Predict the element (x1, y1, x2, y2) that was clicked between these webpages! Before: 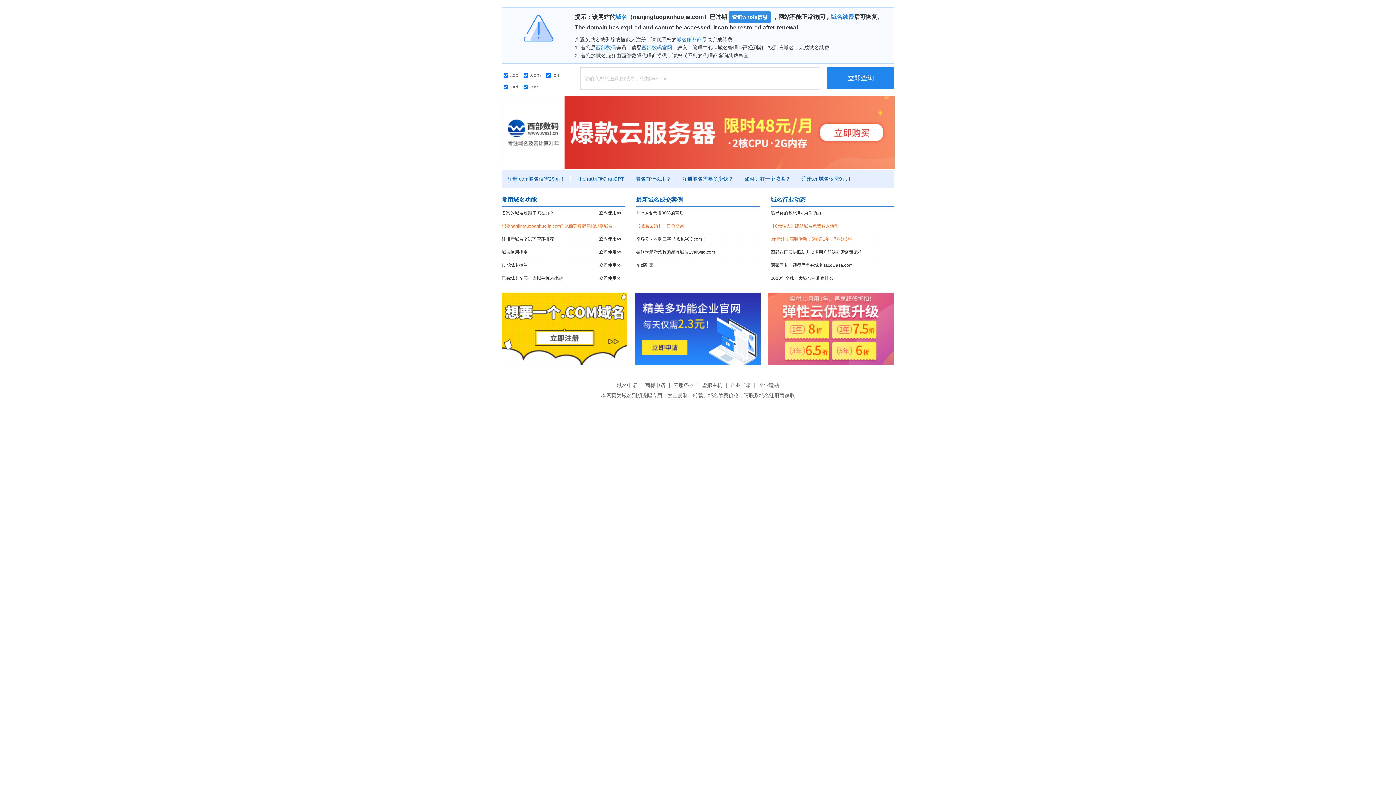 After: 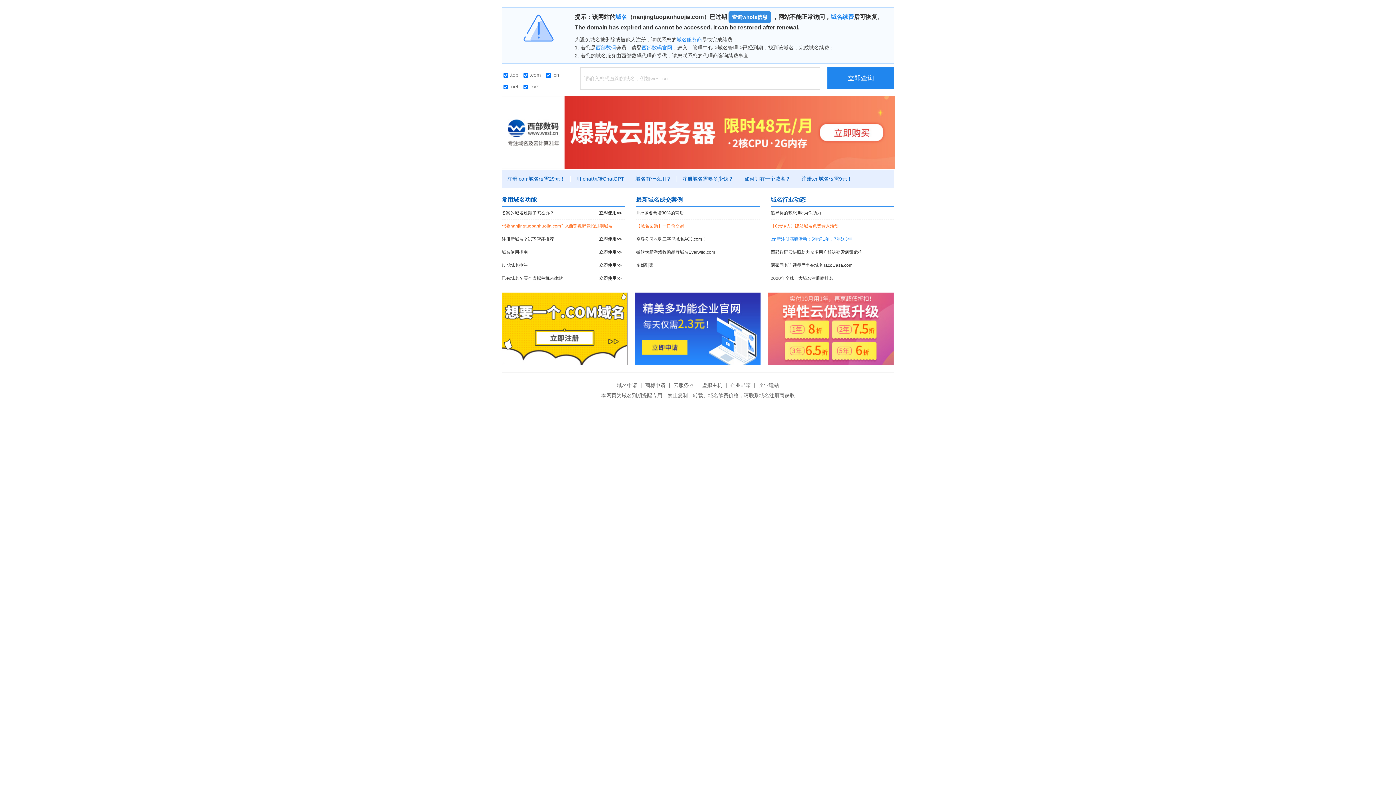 Action: bbox: (770, 233, 894, 245) label: .cn新注册满赠活动：5年送1年，7年送3年